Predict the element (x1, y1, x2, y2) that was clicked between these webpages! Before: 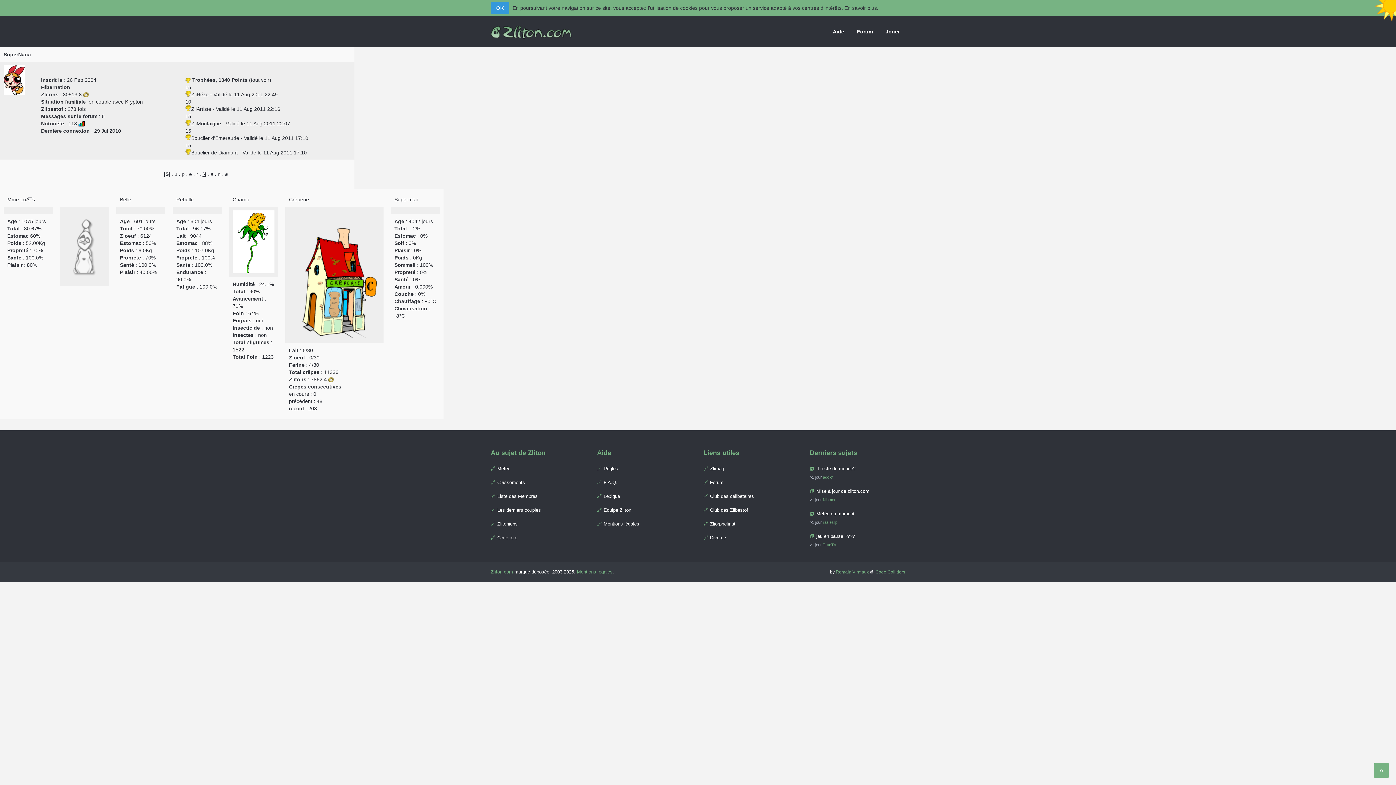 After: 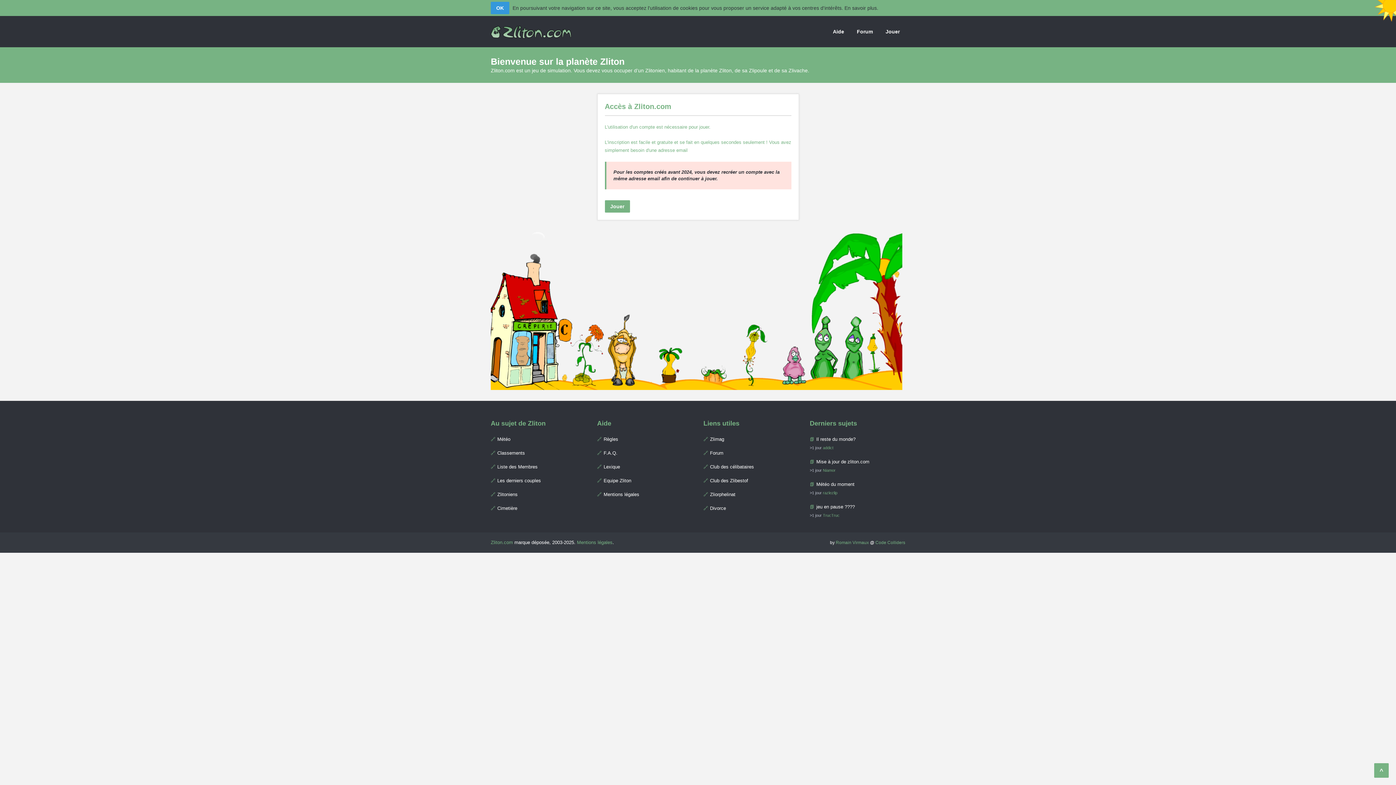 Action: bbox: (490, 28, 571, 34)